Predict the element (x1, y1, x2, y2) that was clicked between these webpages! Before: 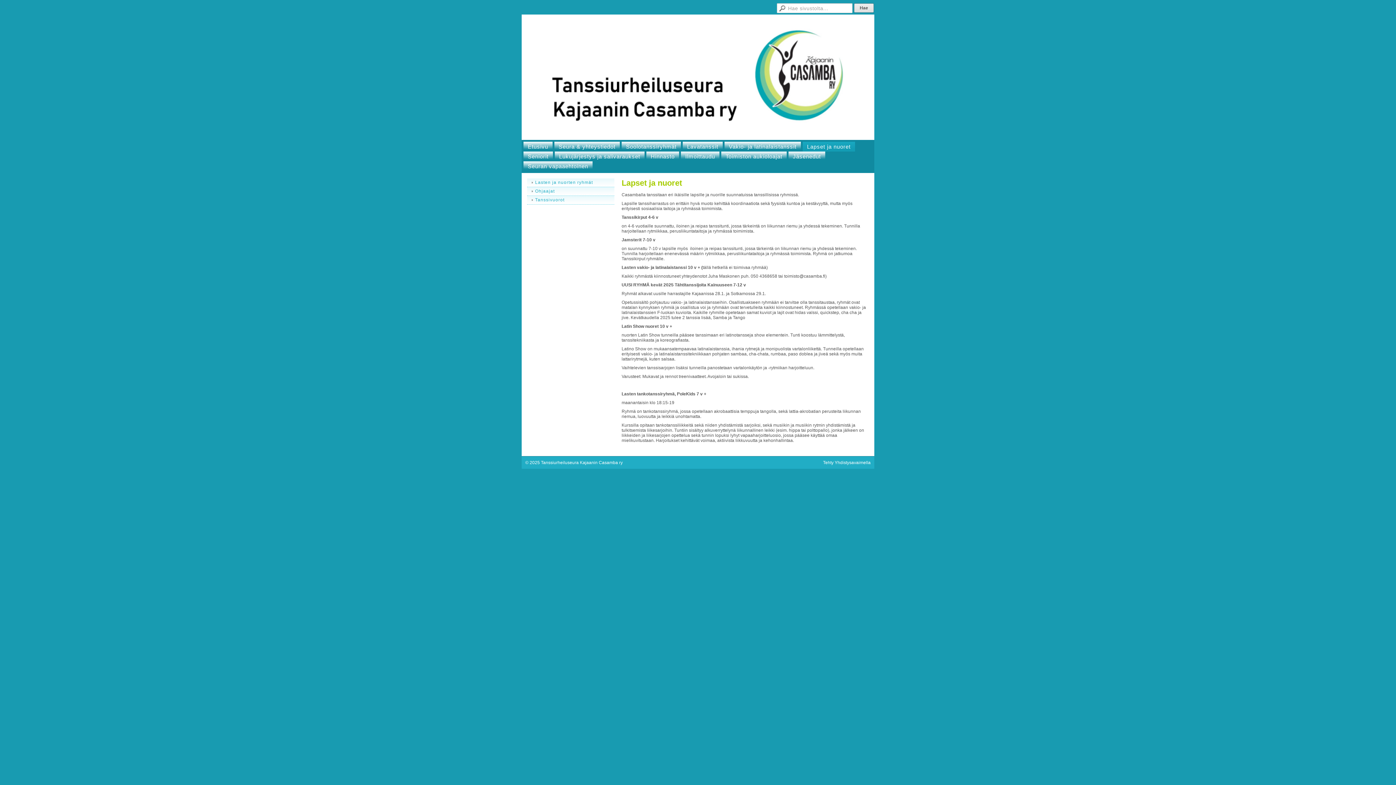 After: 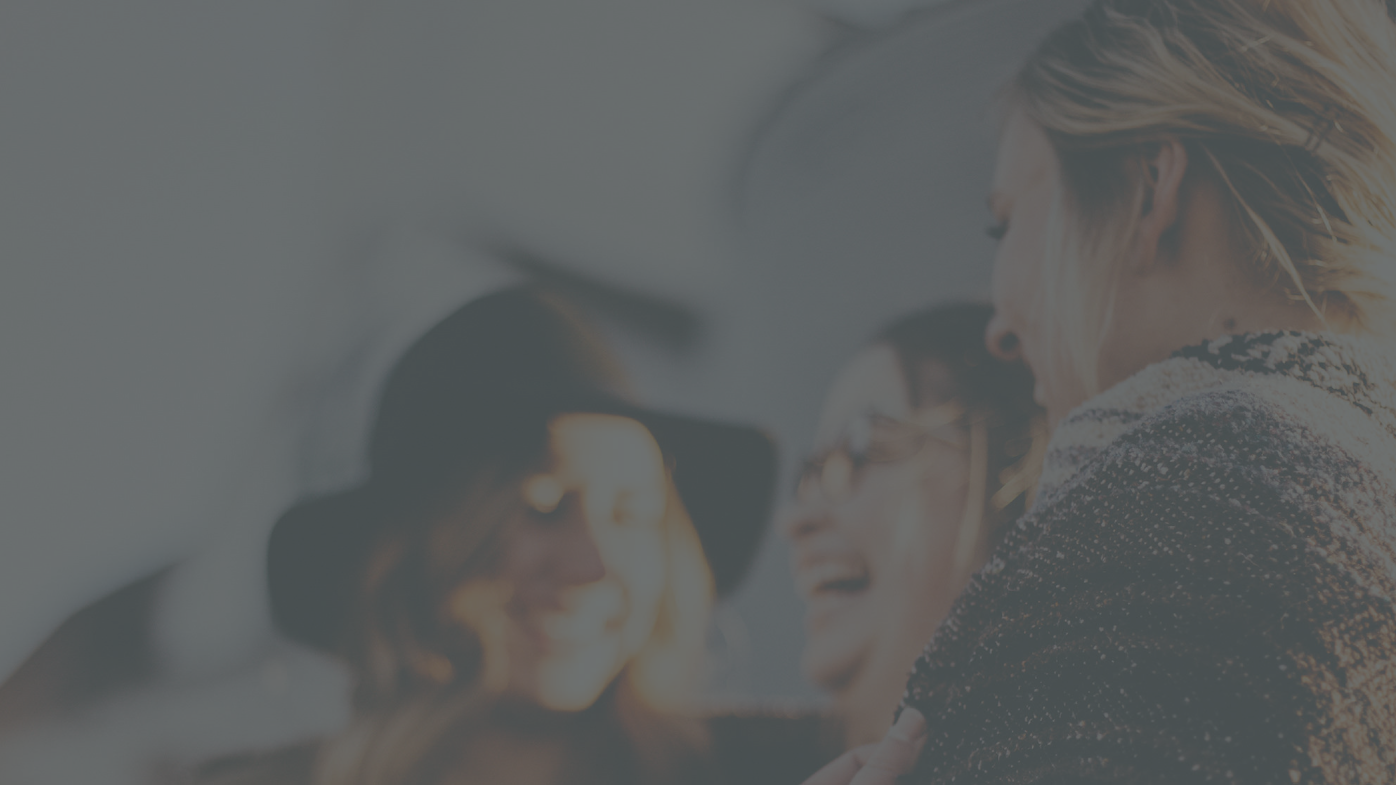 Action: bbox: (525, 460, 528, 465) label: ©